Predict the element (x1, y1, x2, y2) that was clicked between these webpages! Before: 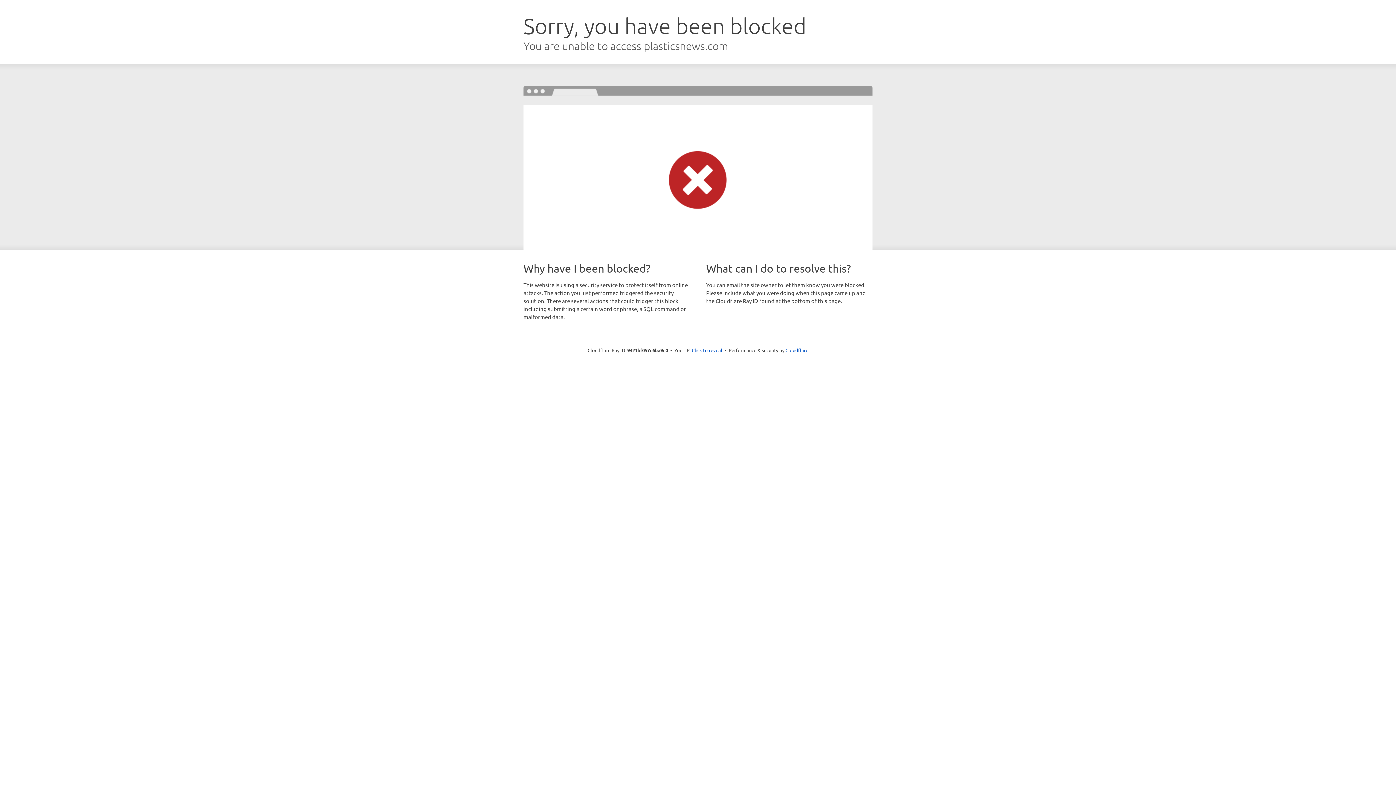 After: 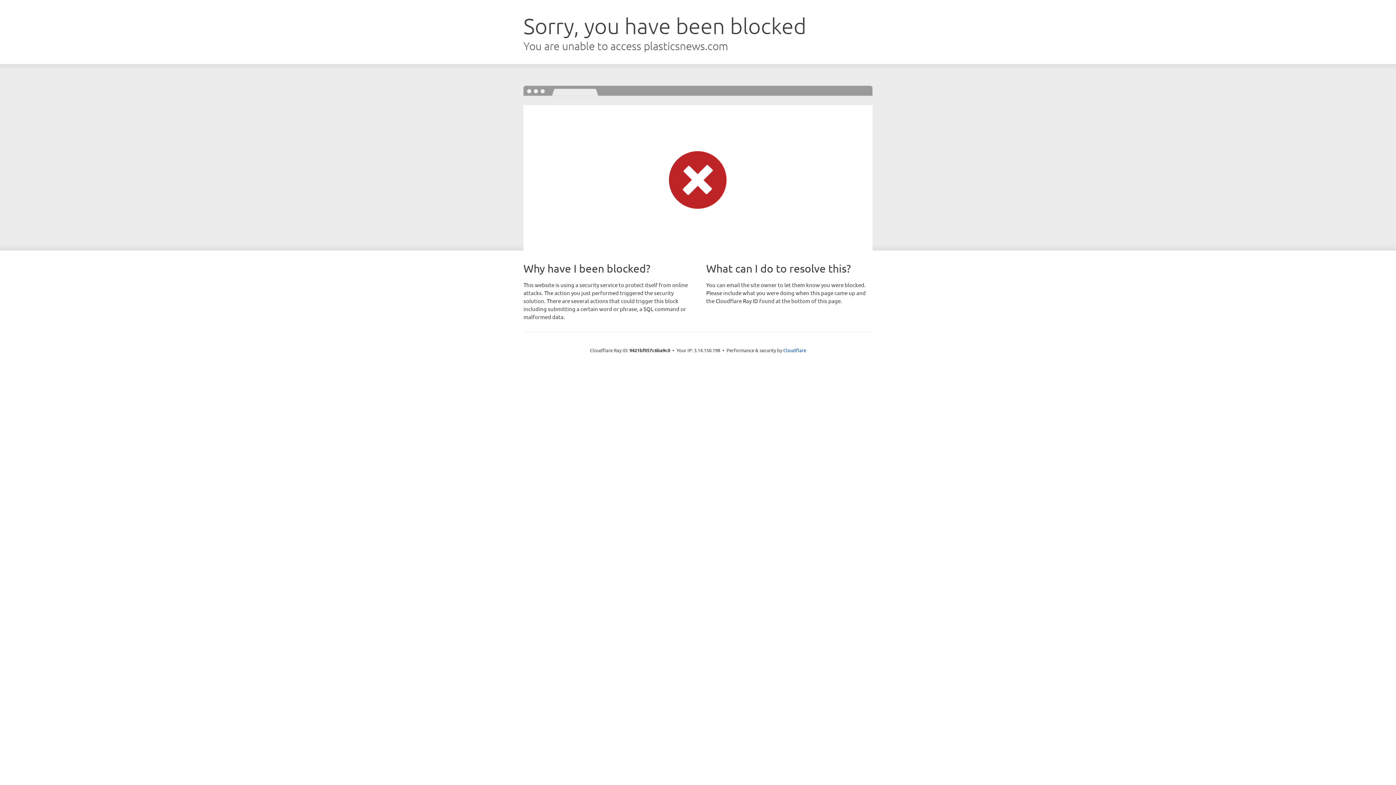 Action: bbox: (692, 346, 722, 353) label: Click to reveal